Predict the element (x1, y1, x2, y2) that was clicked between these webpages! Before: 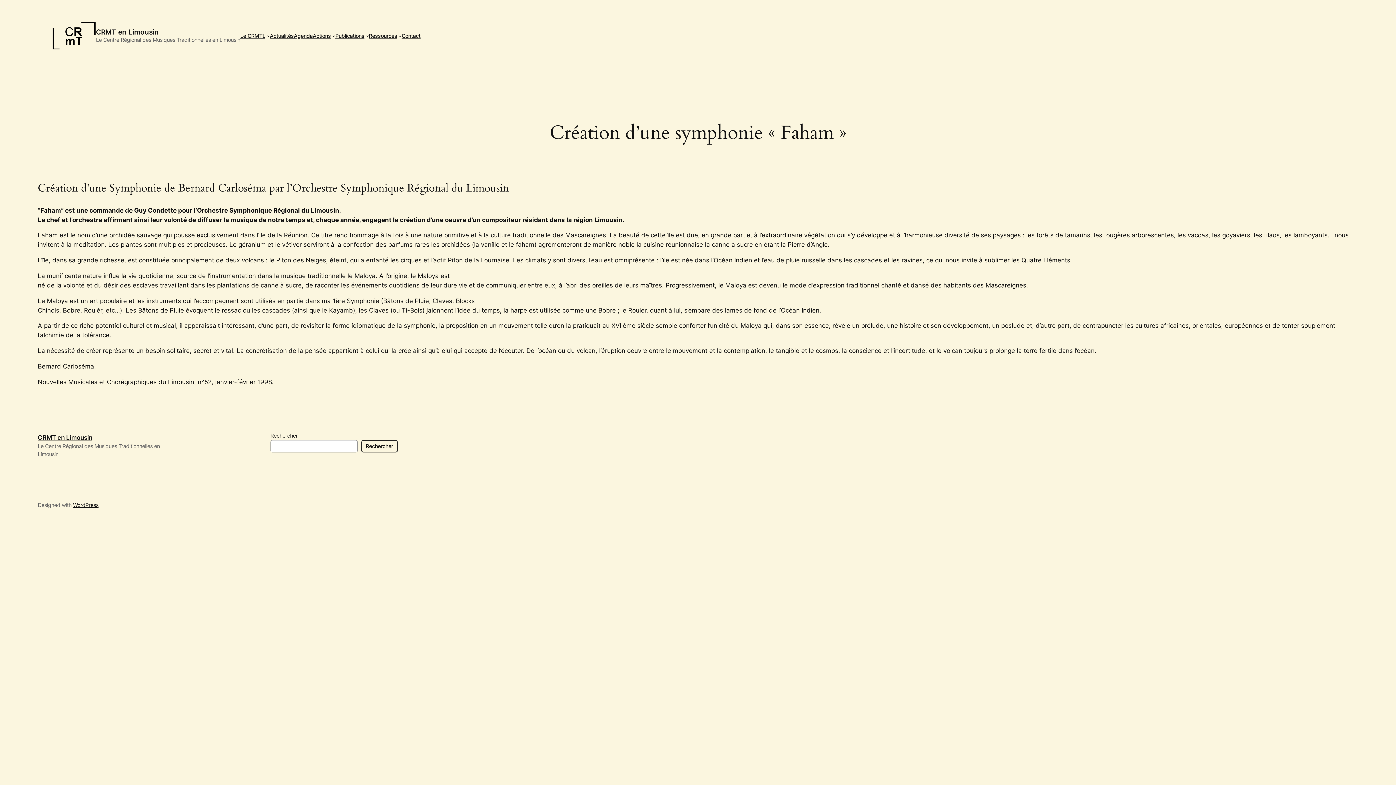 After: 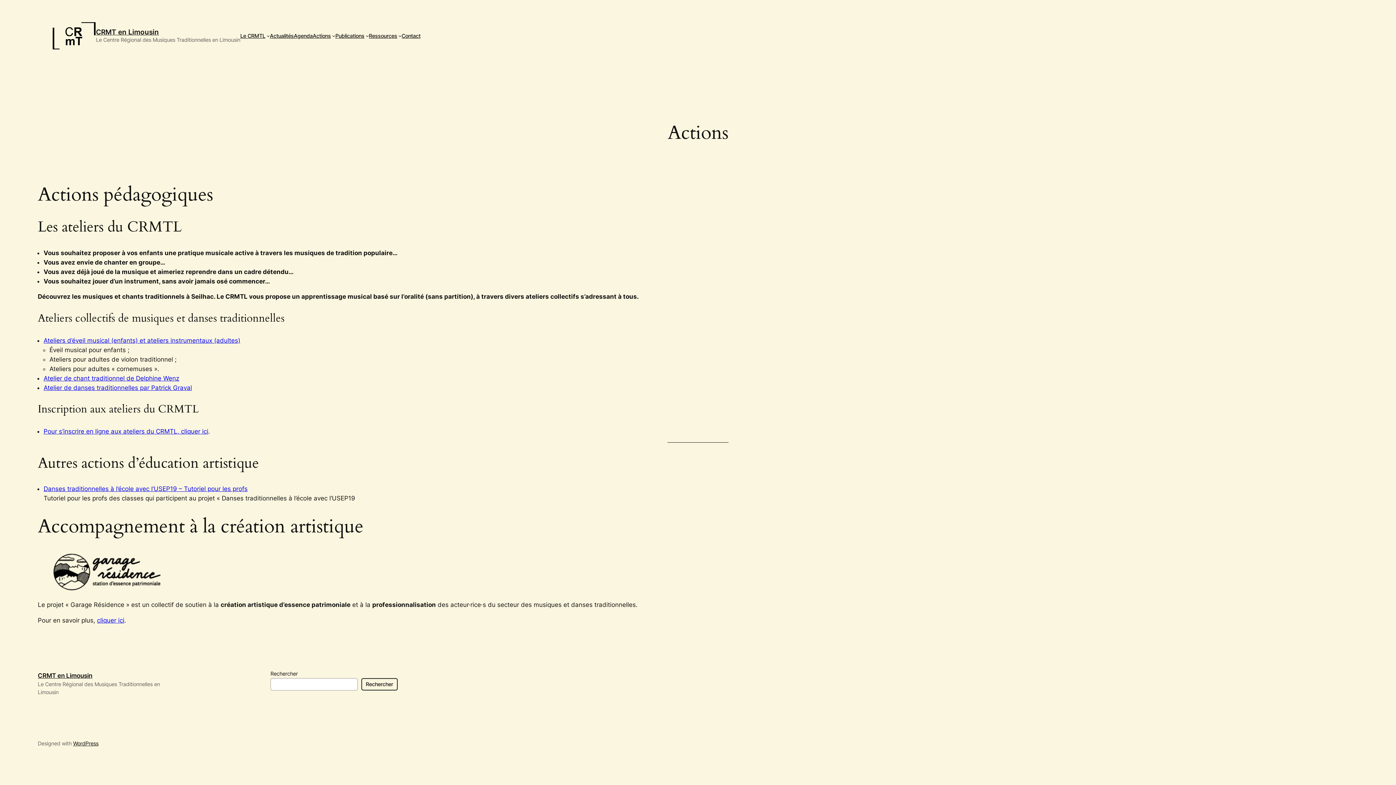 Action: bbox: (312, 31, 330, 39) label: Actions